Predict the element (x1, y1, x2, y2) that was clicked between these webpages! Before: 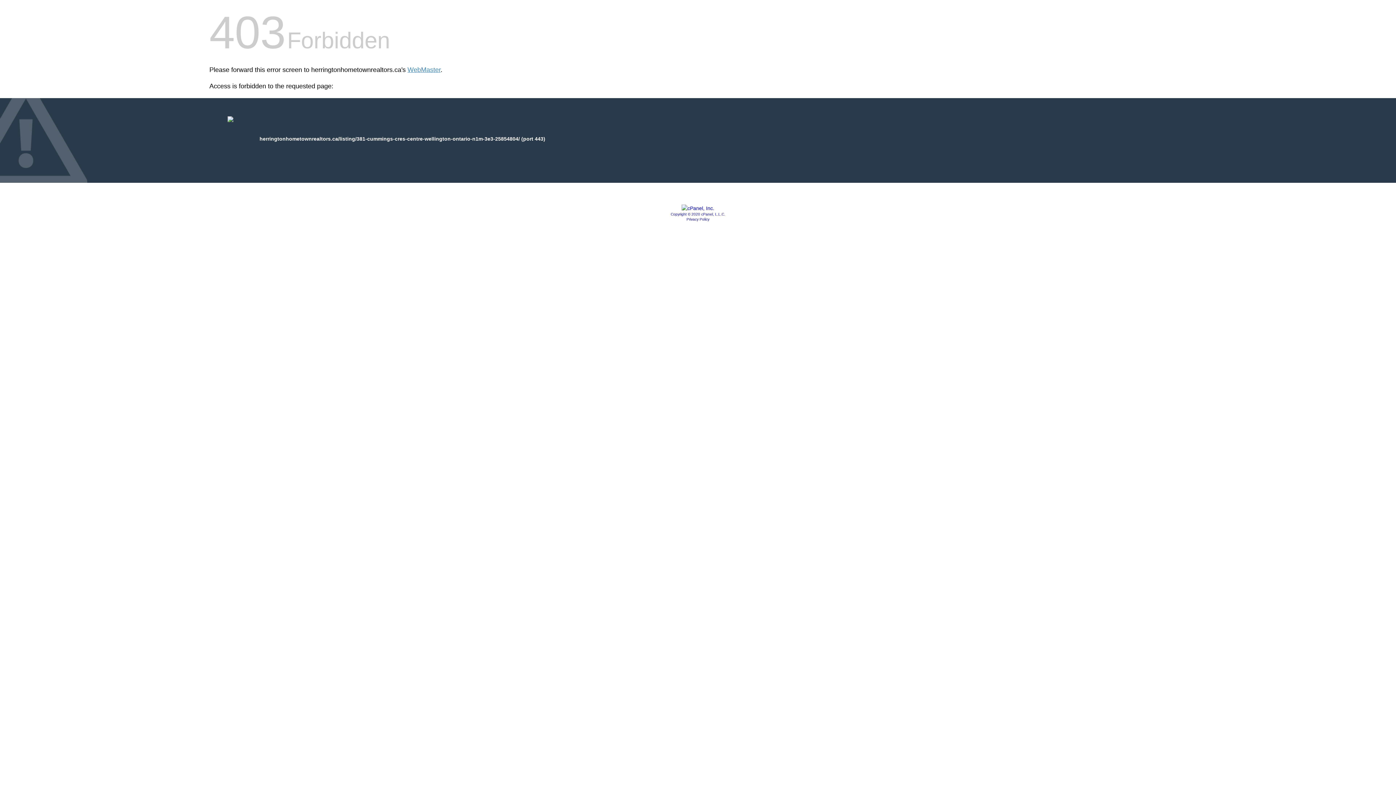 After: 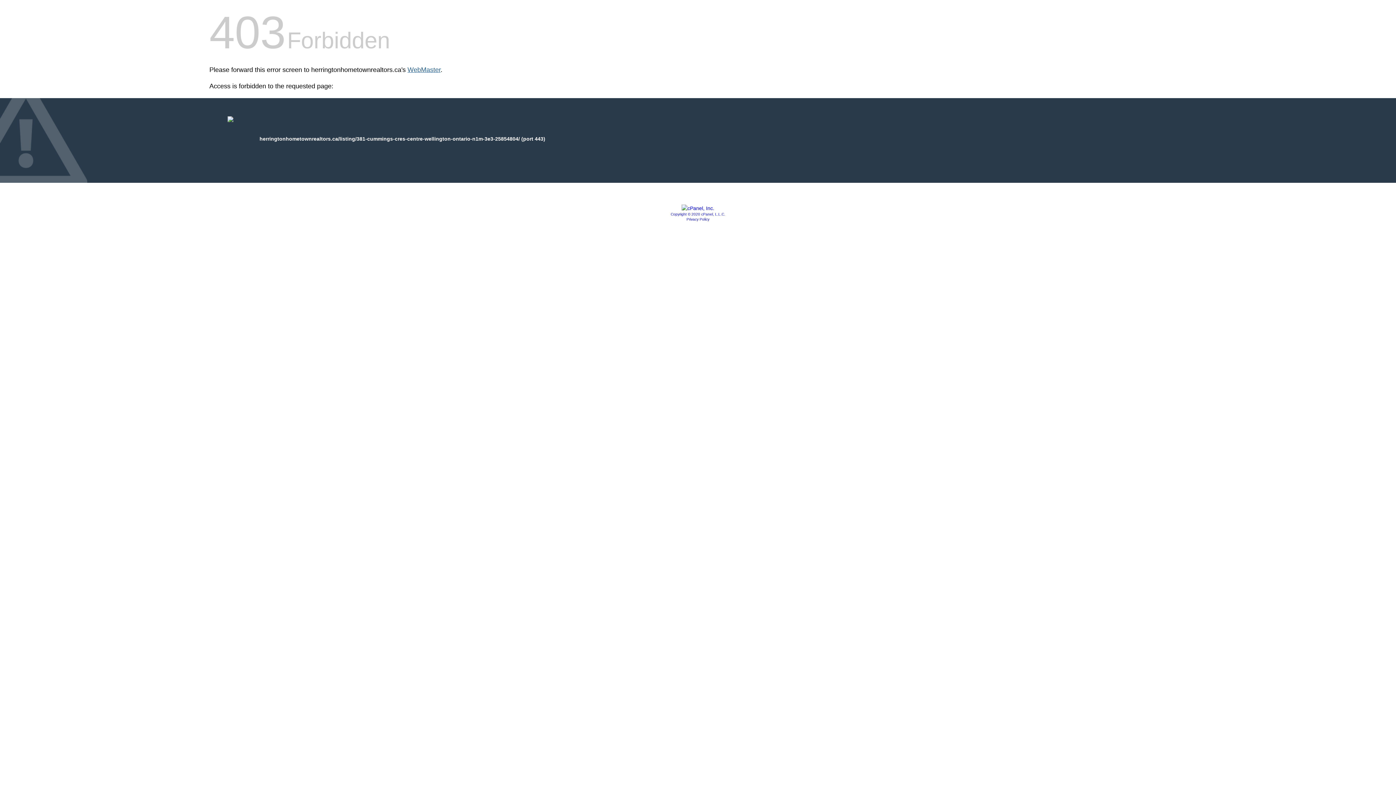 Action: bbox: (407, 66, 440, 73) label: WebMaster